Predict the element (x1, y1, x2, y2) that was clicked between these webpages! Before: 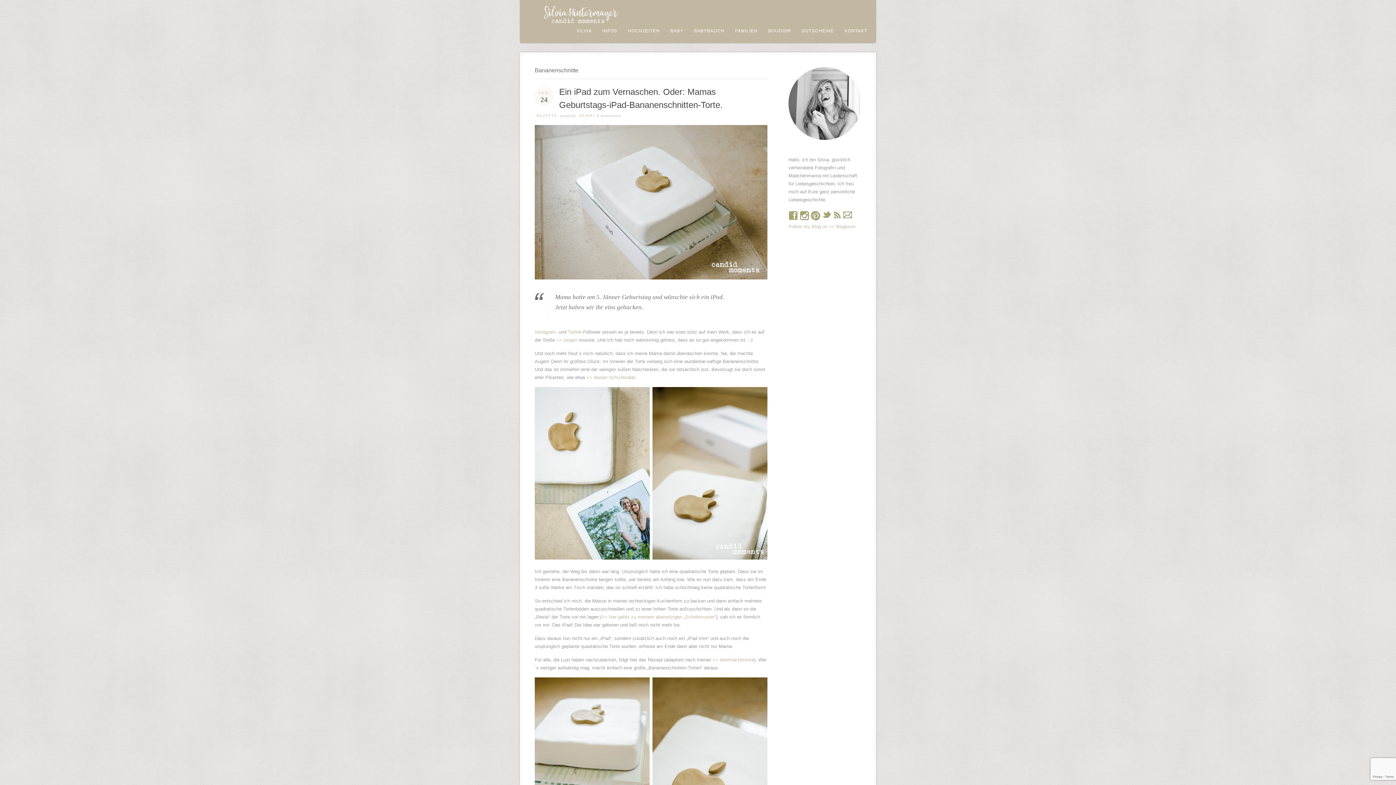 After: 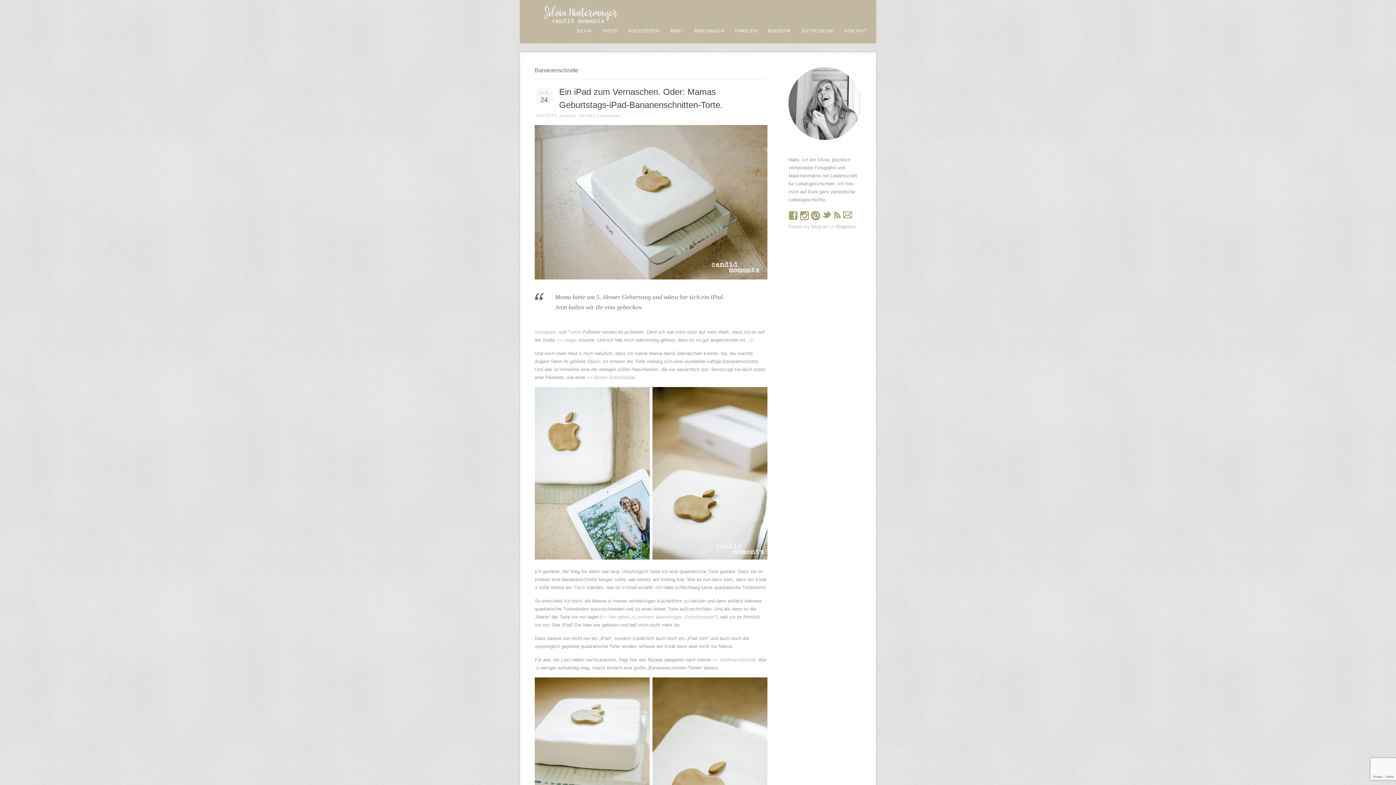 Action: bbox: (788, 216, 798, 221)